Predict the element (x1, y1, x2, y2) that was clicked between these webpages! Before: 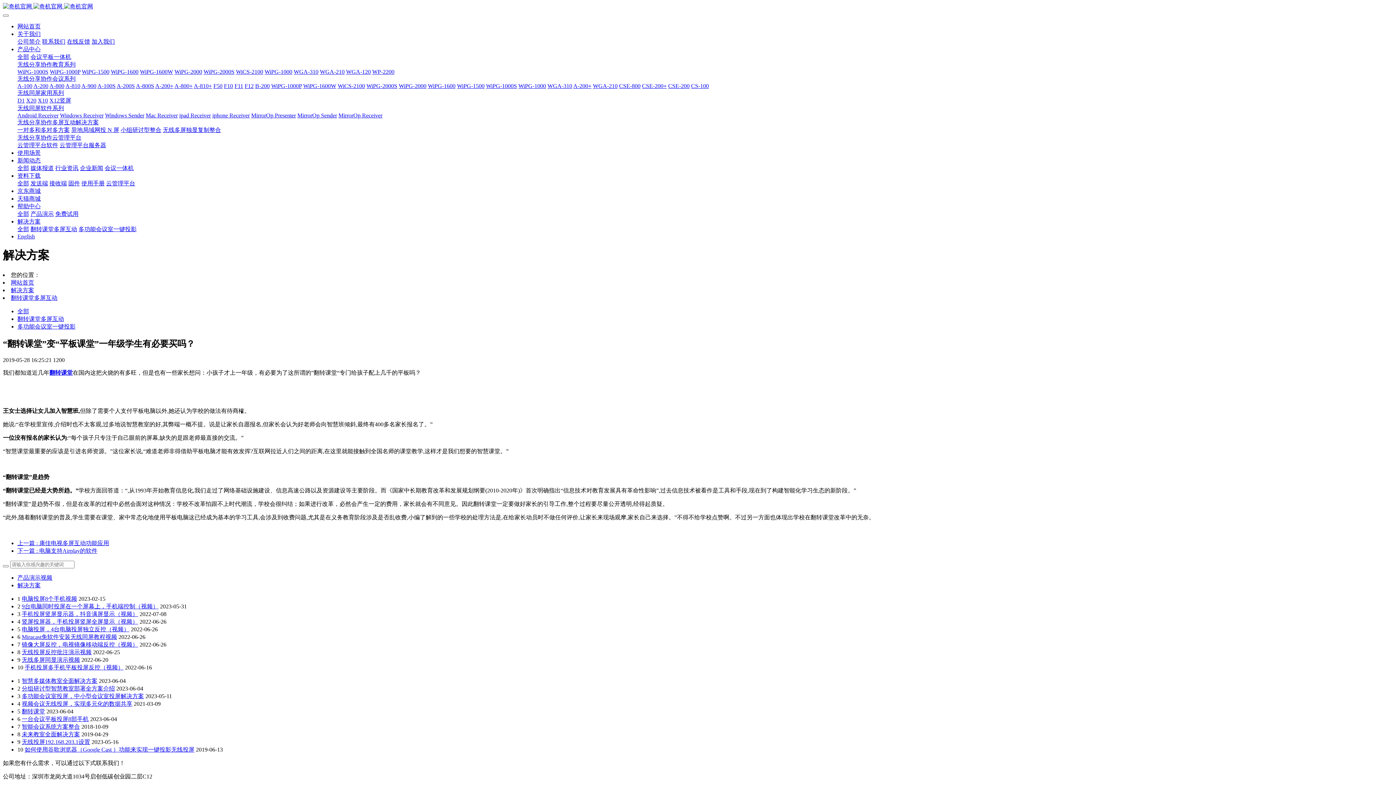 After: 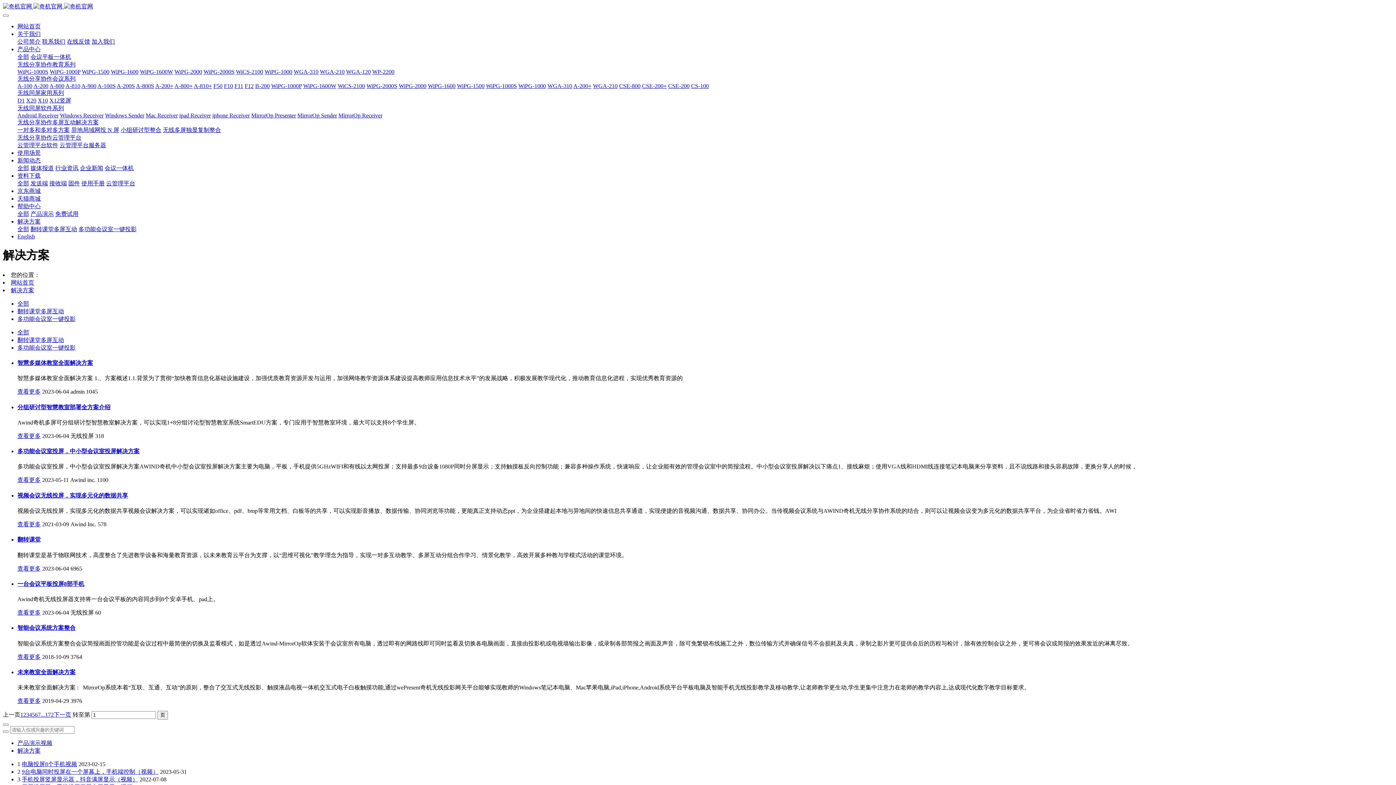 Action: bbox: (17, 308, 29, 314) label: 全部